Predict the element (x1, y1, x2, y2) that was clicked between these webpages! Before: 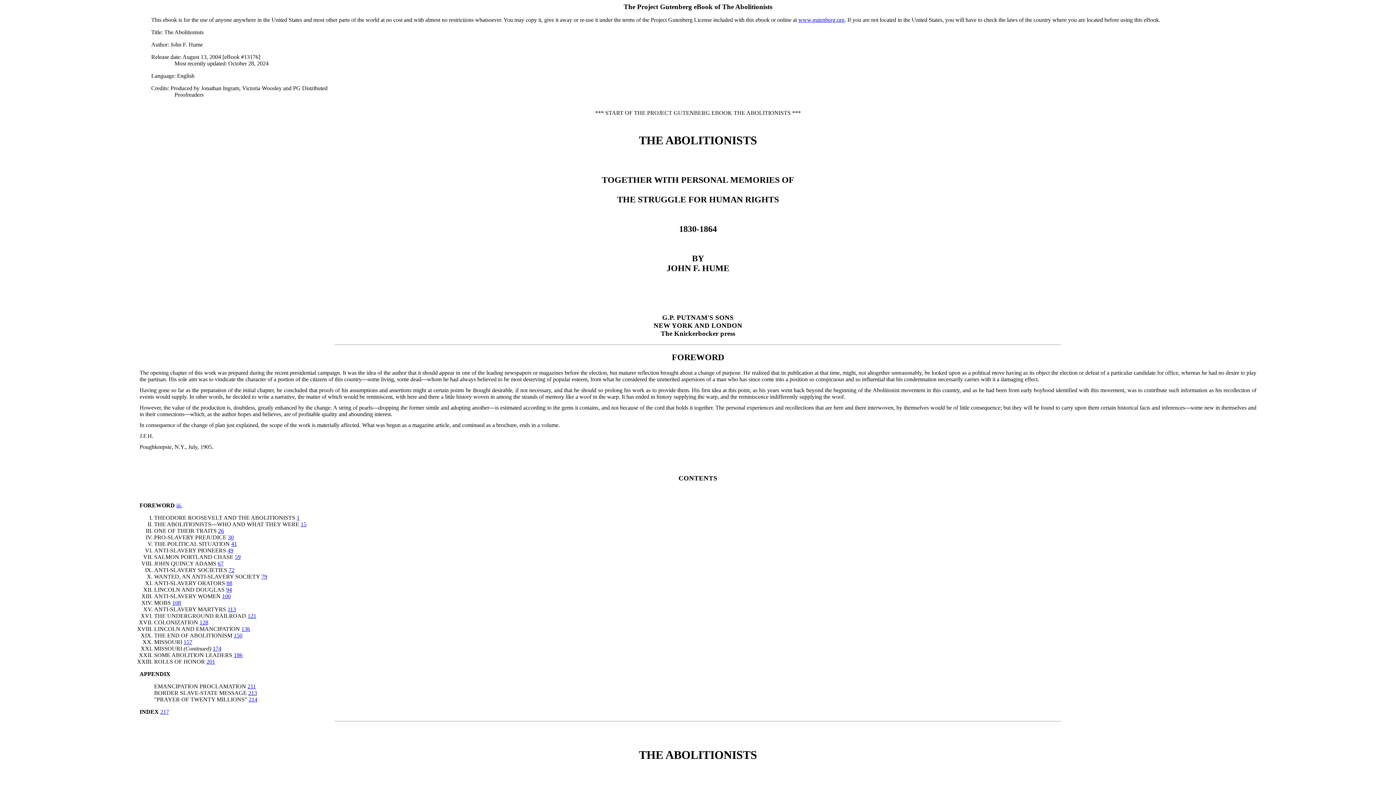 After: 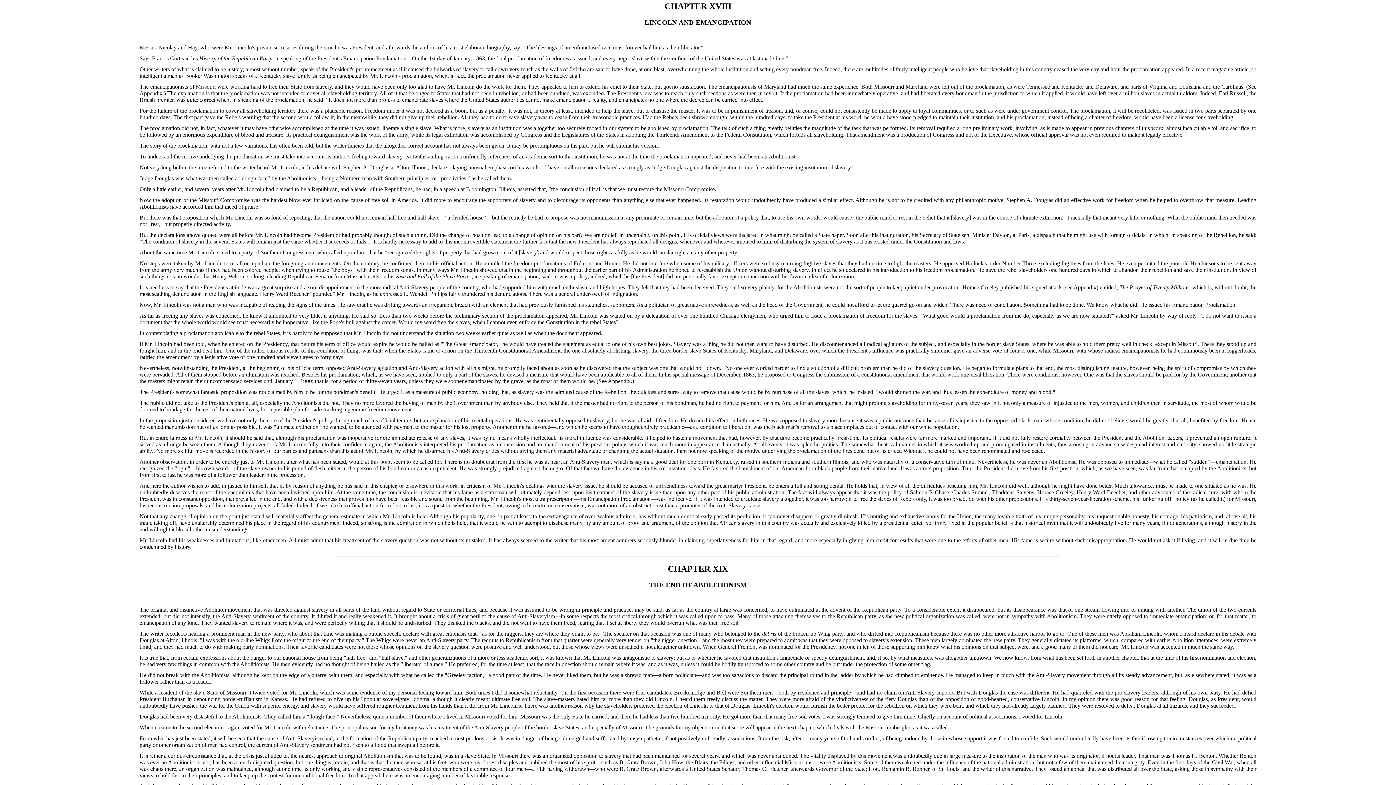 Action: label: 136 bbox: (241, 626, 250, 632)